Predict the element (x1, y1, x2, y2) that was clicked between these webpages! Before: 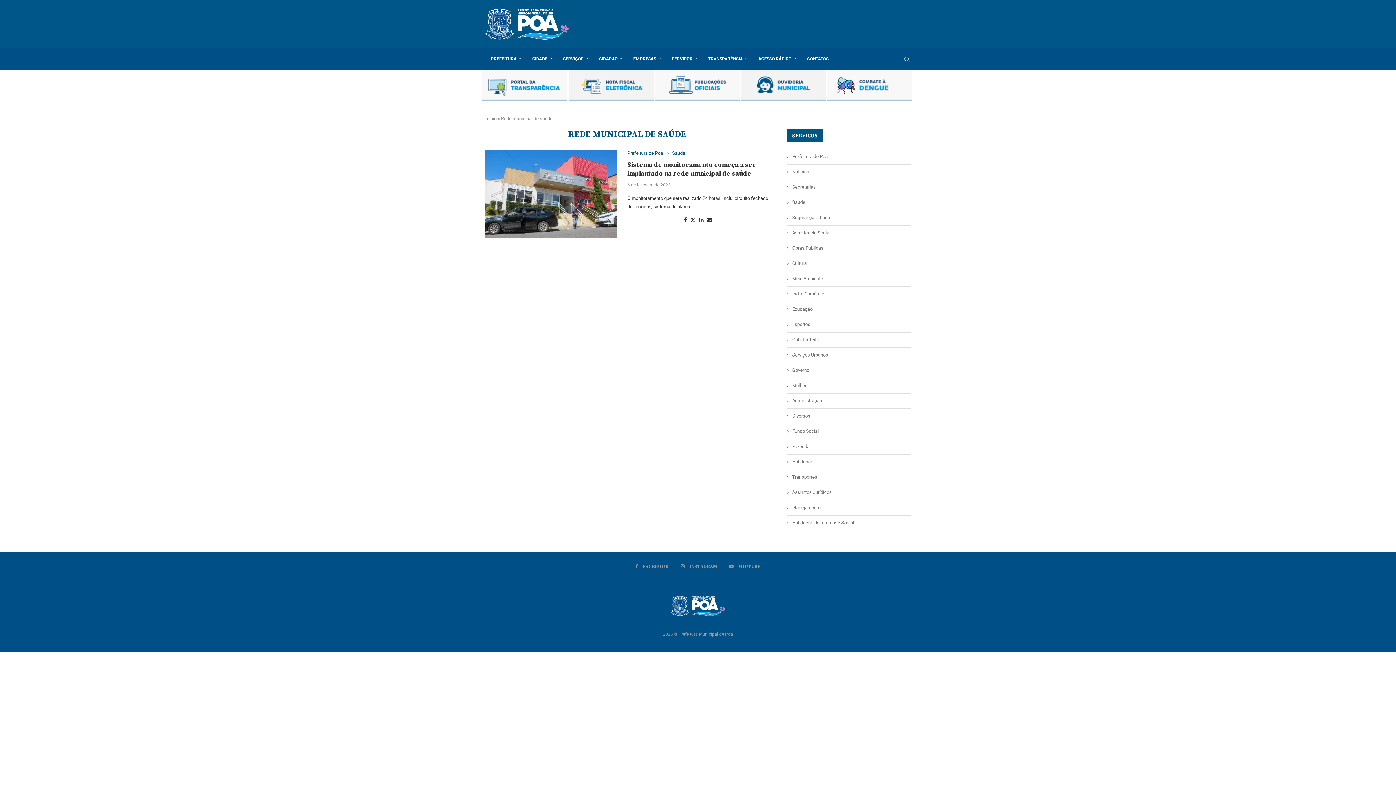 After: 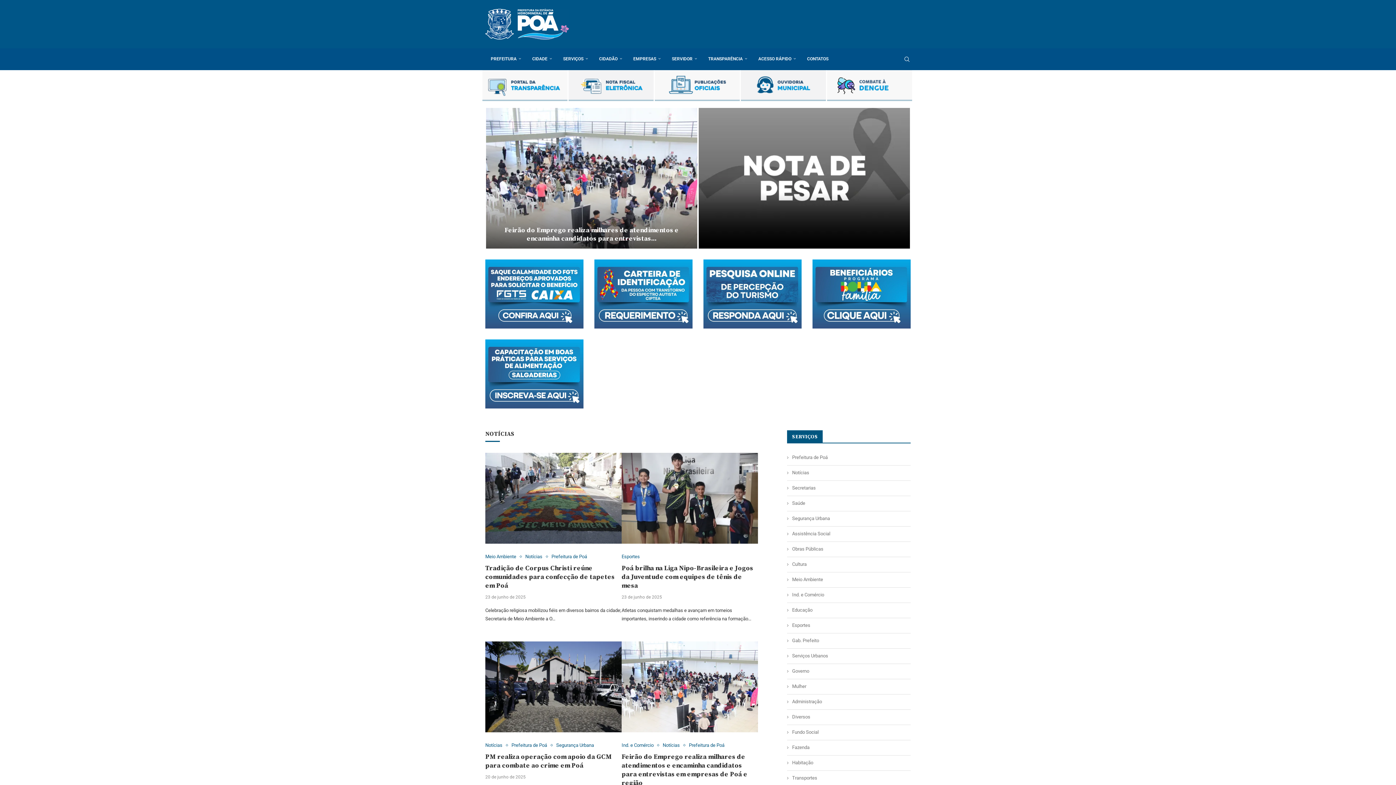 Action: label: Início bbox: (485, 116, 496, 121)